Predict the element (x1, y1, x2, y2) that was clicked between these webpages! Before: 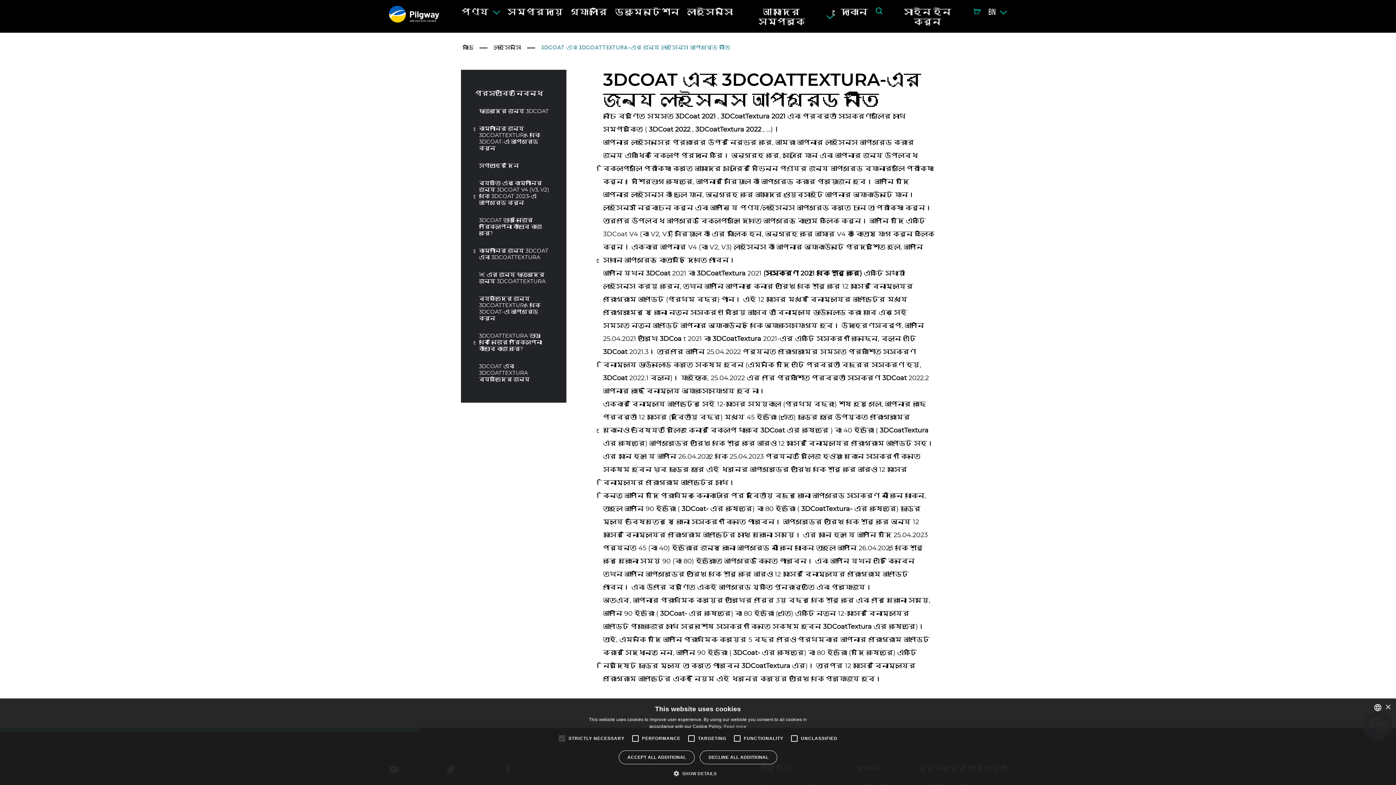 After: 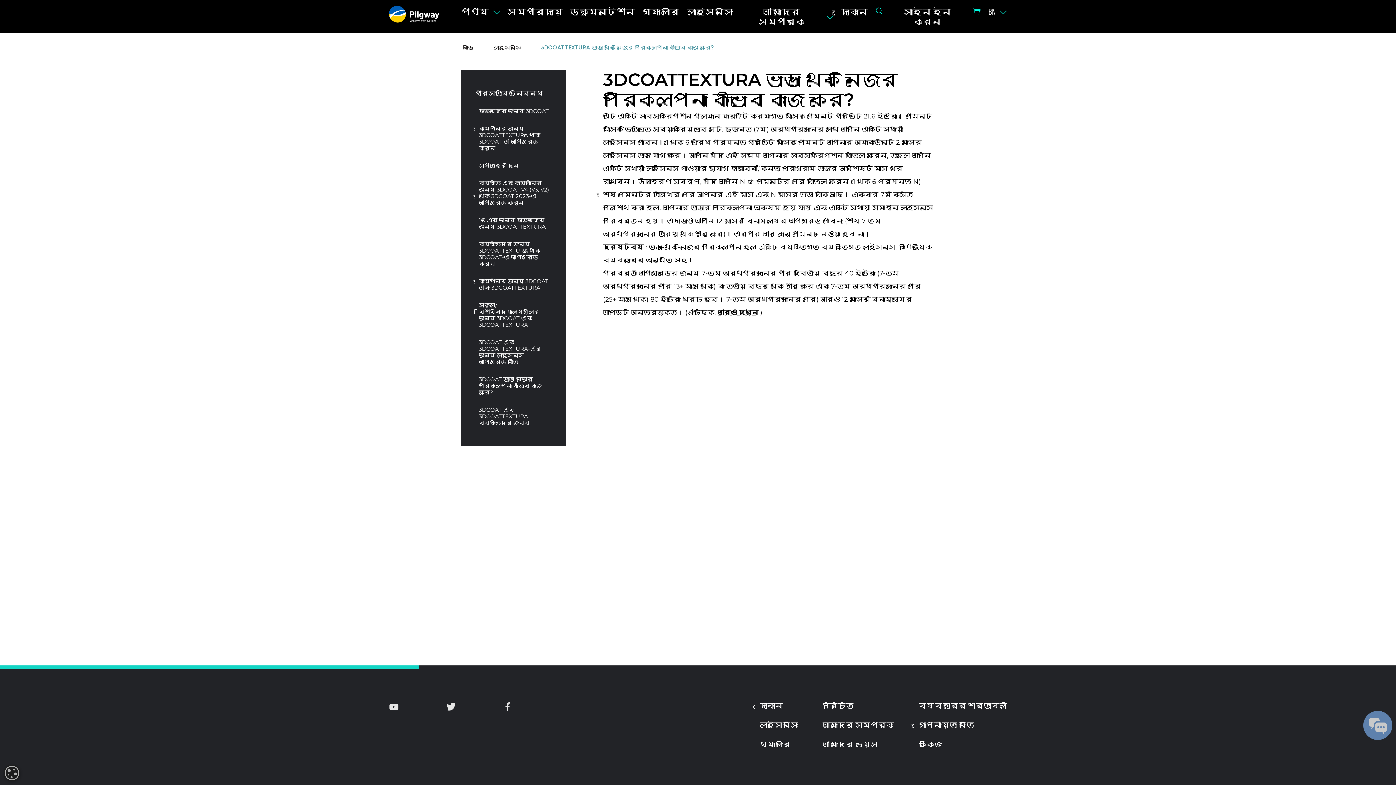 Action: label: 3DCOATTEXTURA ভাড়া থেকে নিজের পরিকল্পনা কীভাবে কাজ করে? bbox: (479, 332, 551, 352)